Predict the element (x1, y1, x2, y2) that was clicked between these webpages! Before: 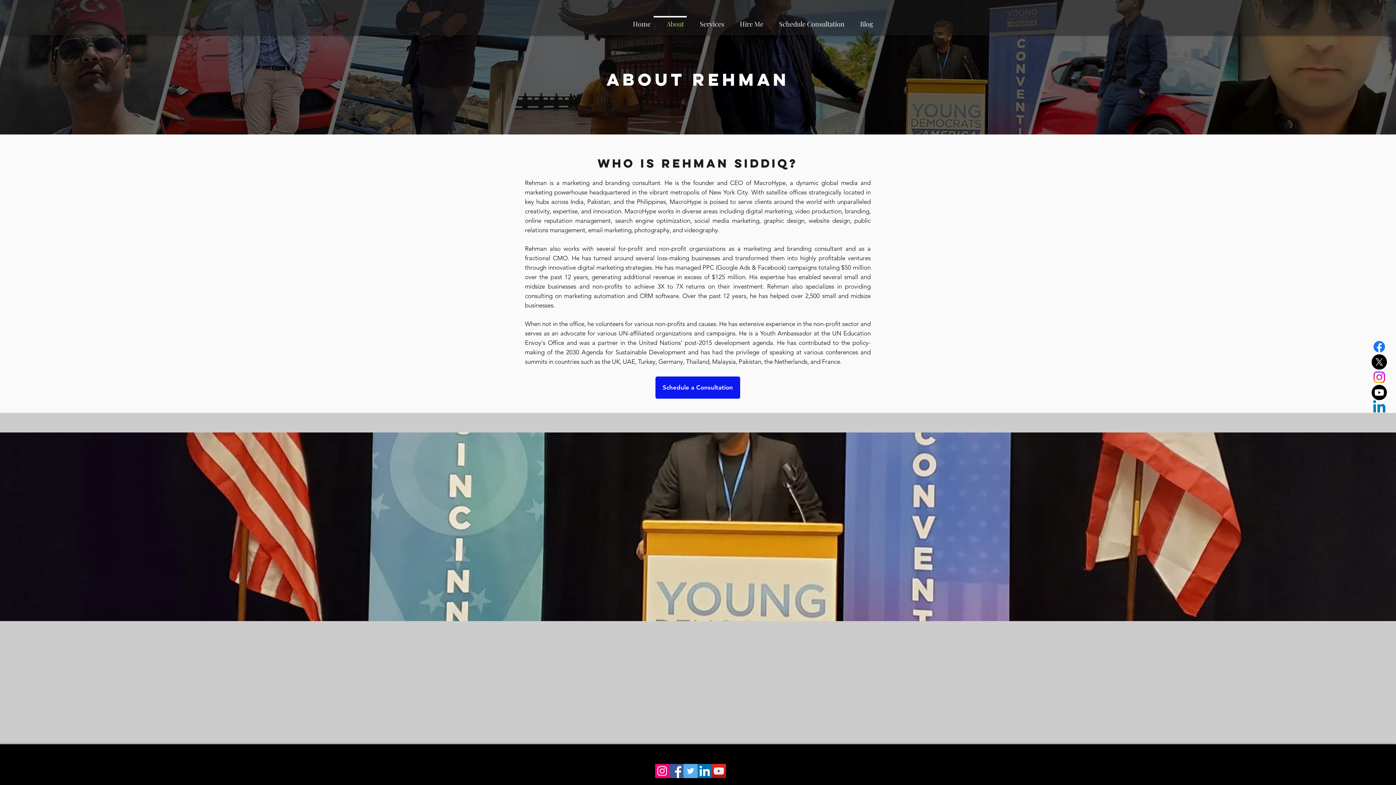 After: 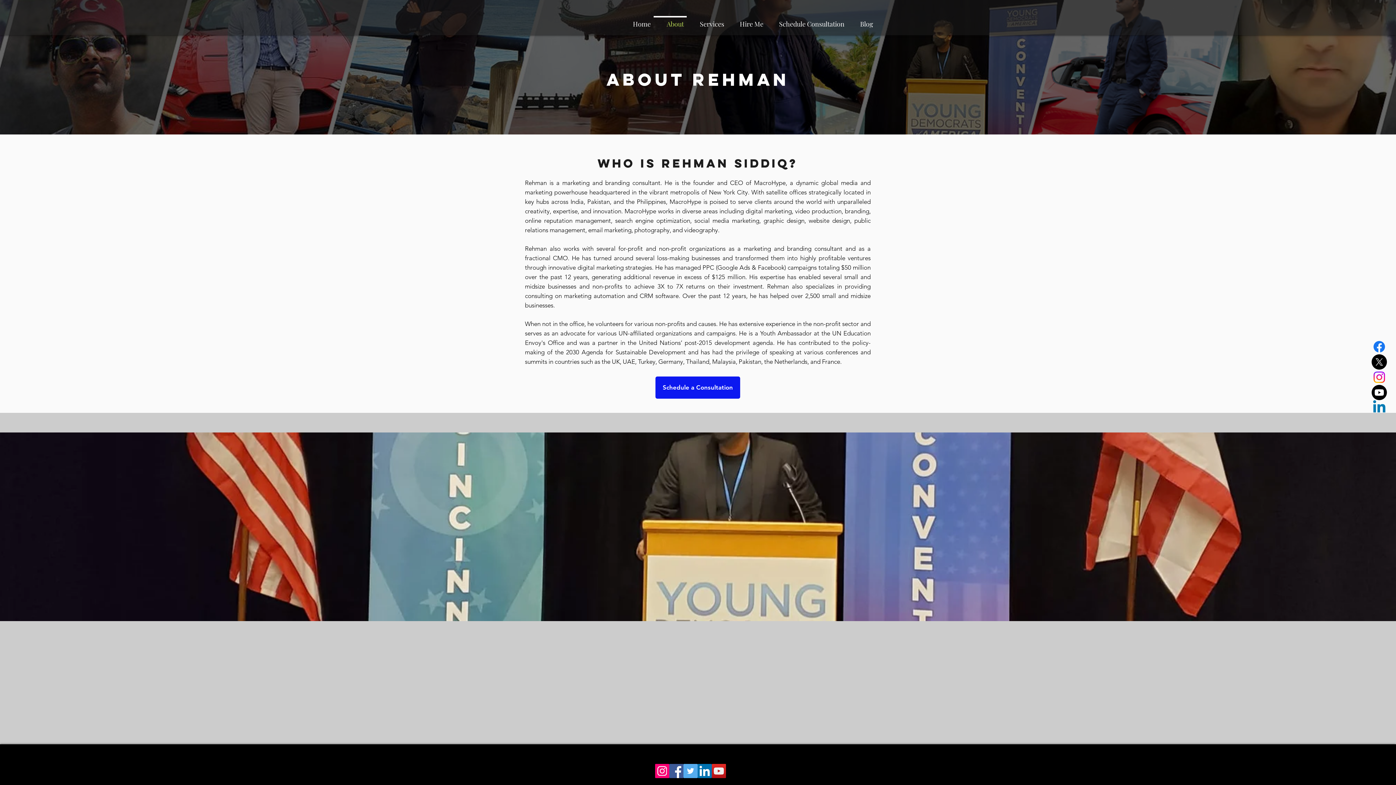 Action: bbox: (1372, 339, 1387, 354) label: Facebook